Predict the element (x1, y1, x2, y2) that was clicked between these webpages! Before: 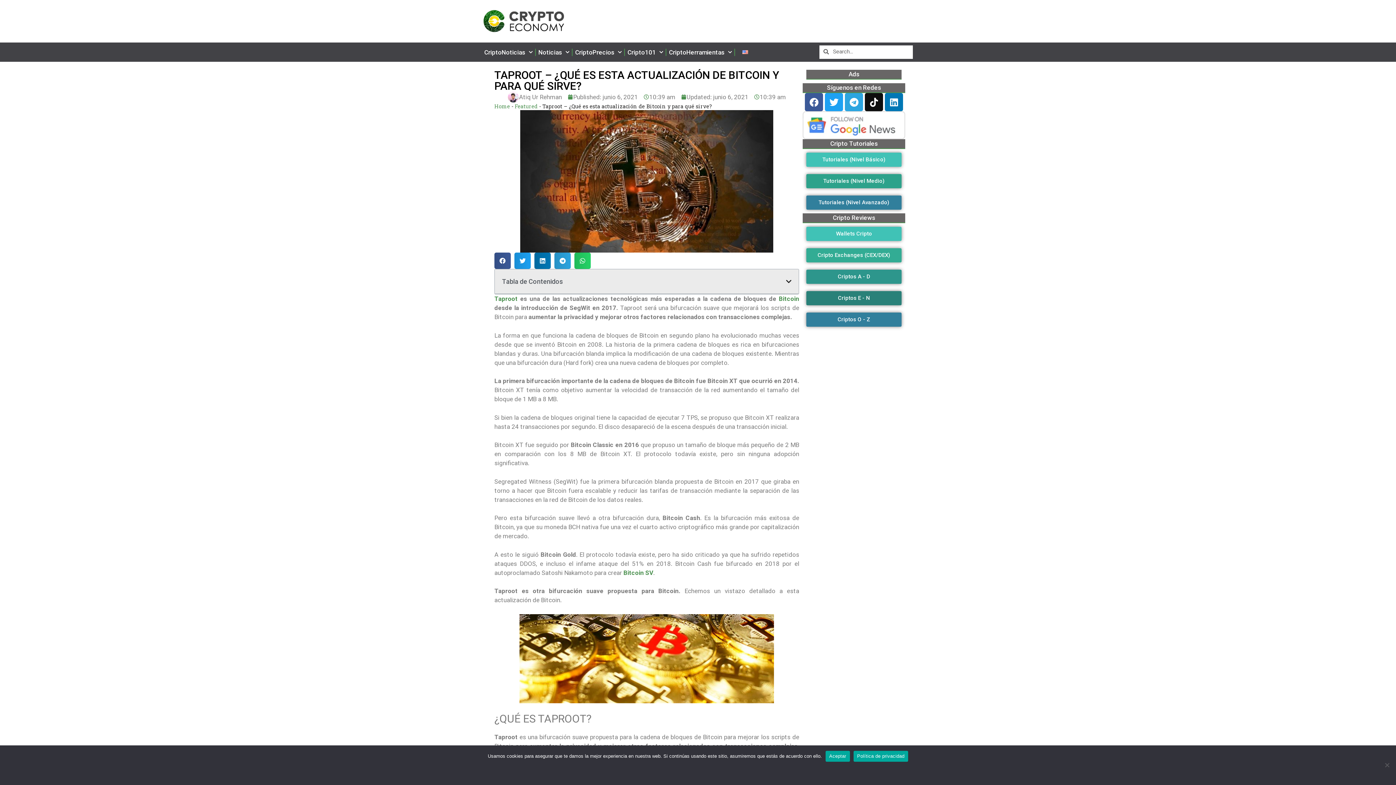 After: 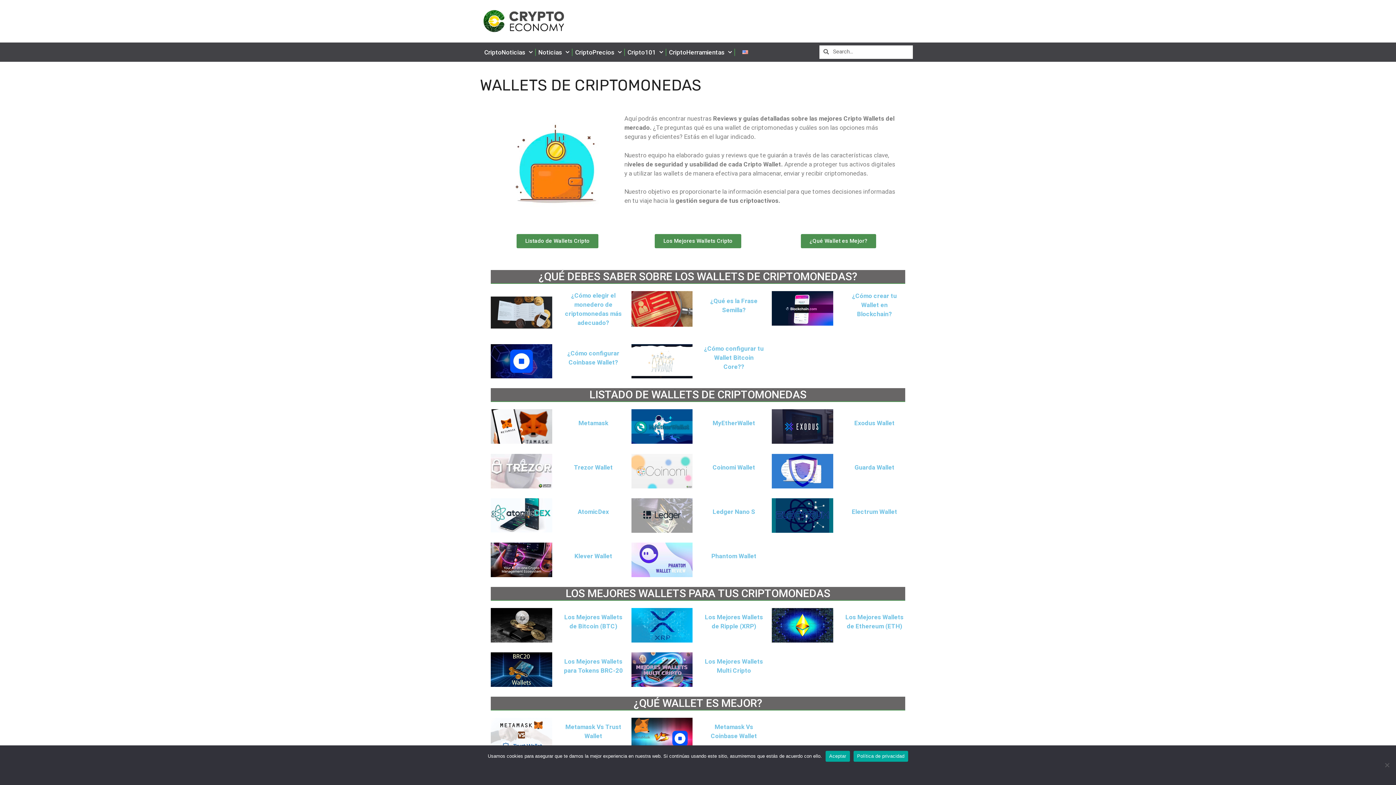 Action: bbox: (806, 226, 901, 241) label: Wallets Cripto